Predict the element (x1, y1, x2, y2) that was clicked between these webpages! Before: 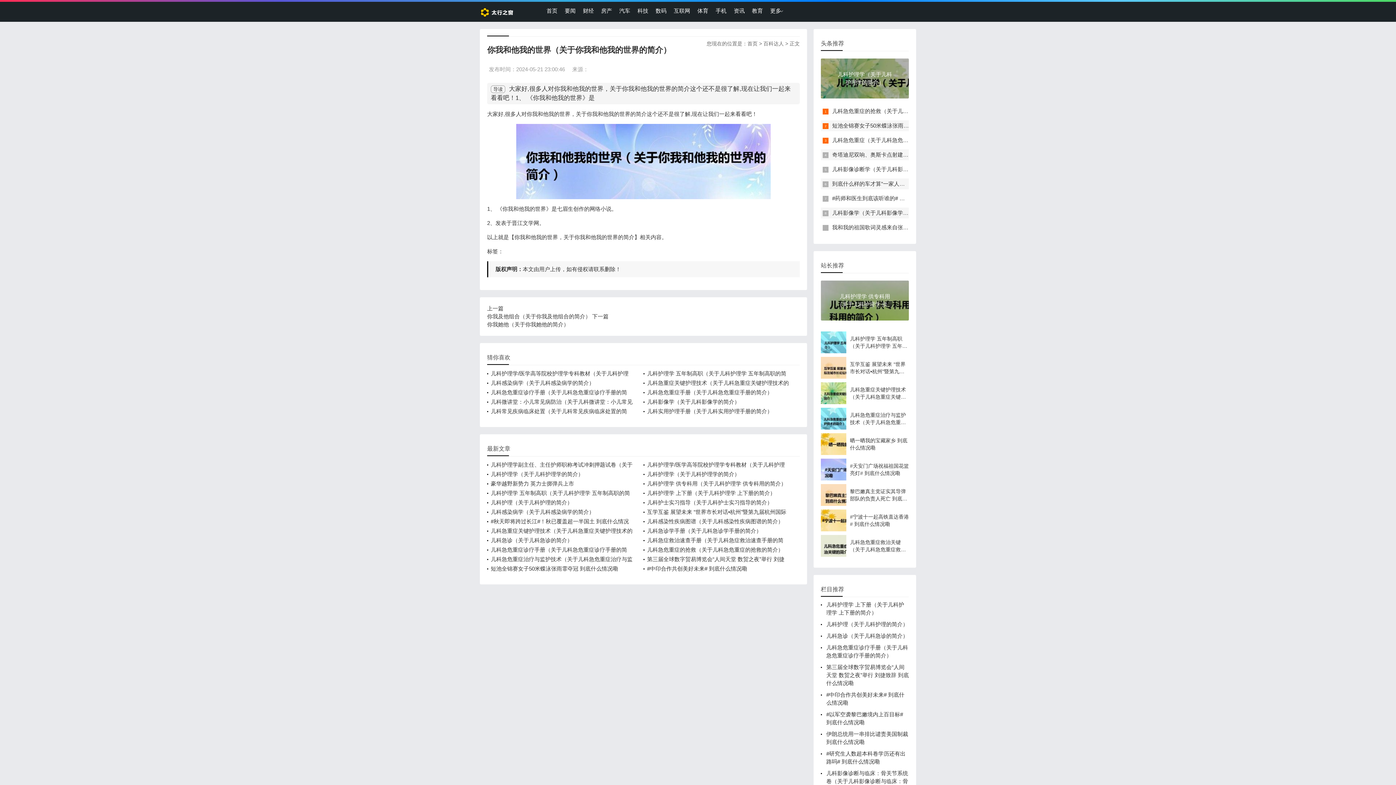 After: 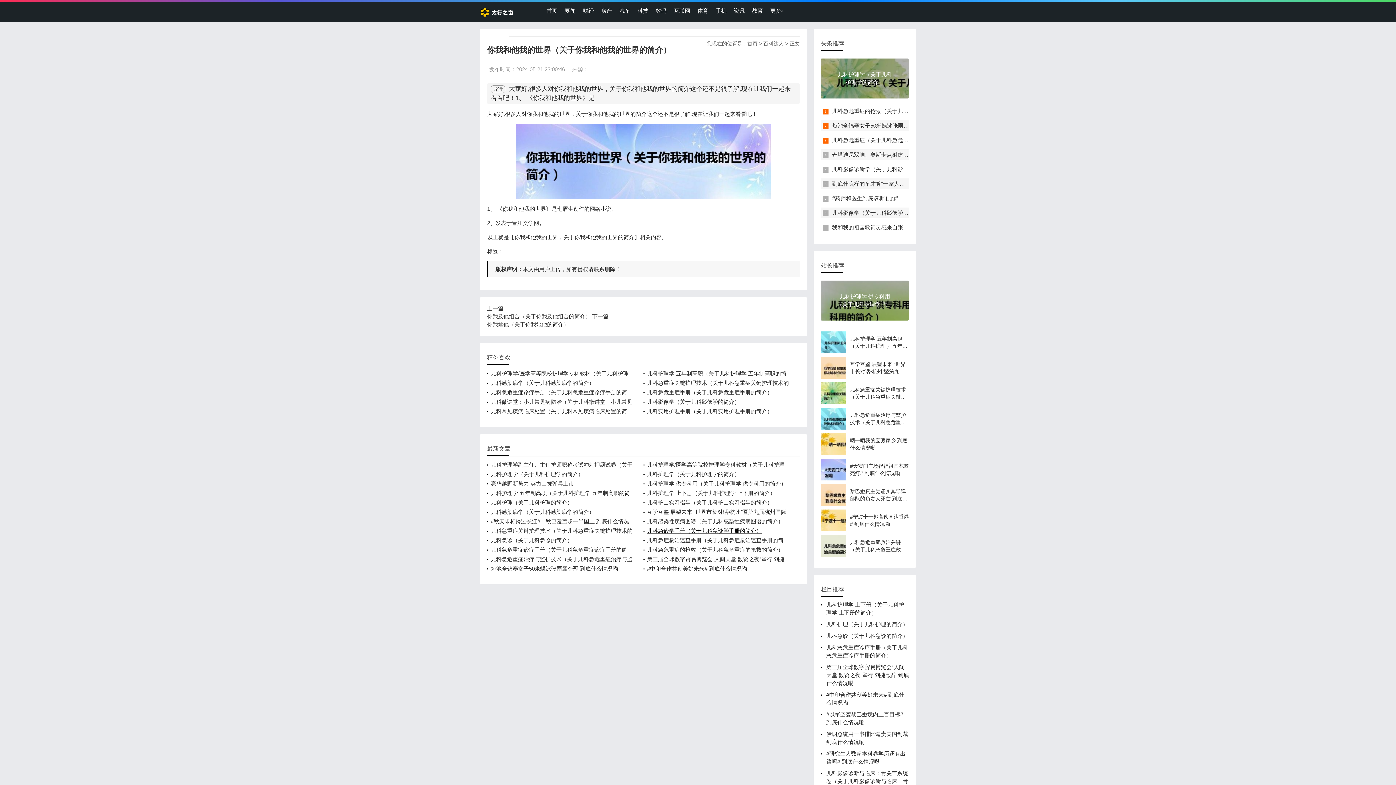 Action: bbox: (643, 526, 789, 536) label: 儿科急诊学手册（关于儿科急诊学手册的简介）